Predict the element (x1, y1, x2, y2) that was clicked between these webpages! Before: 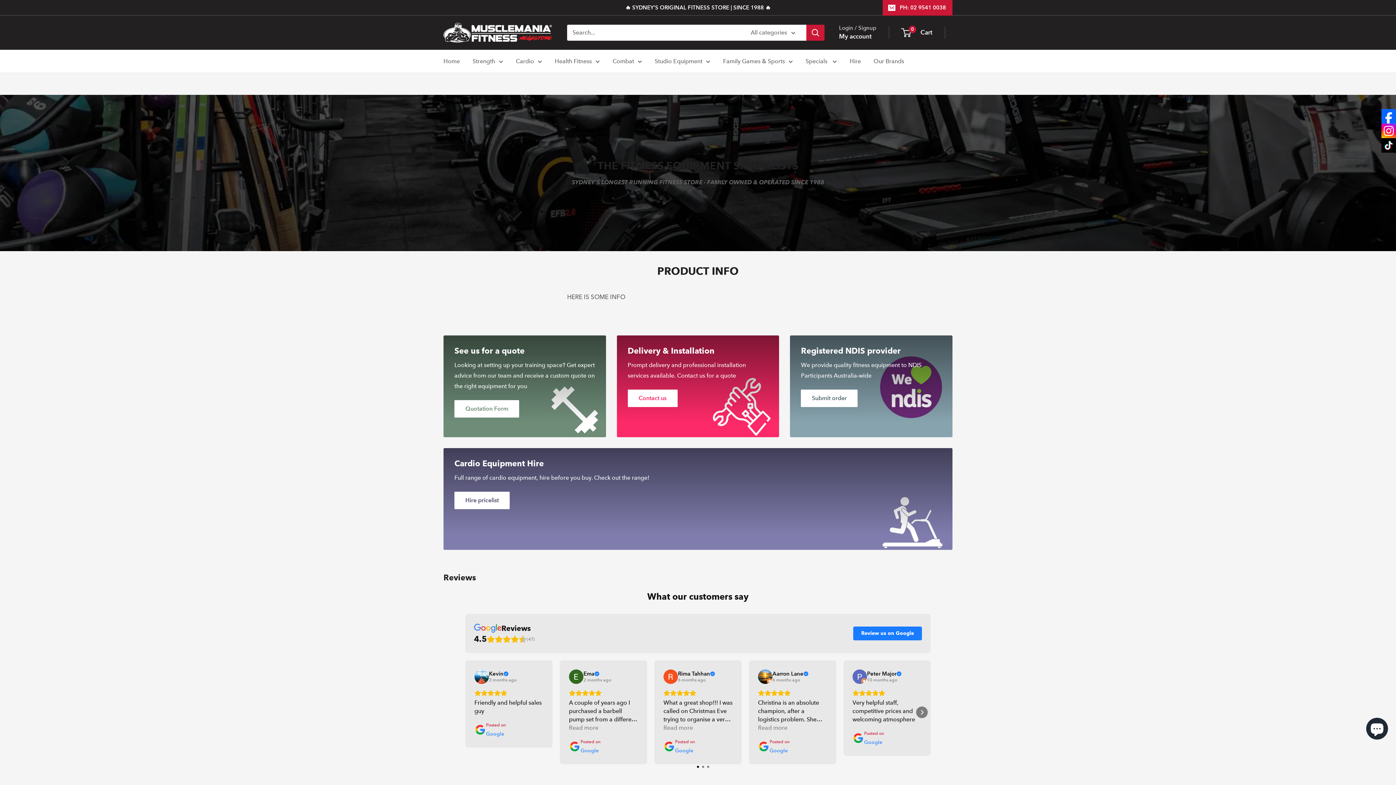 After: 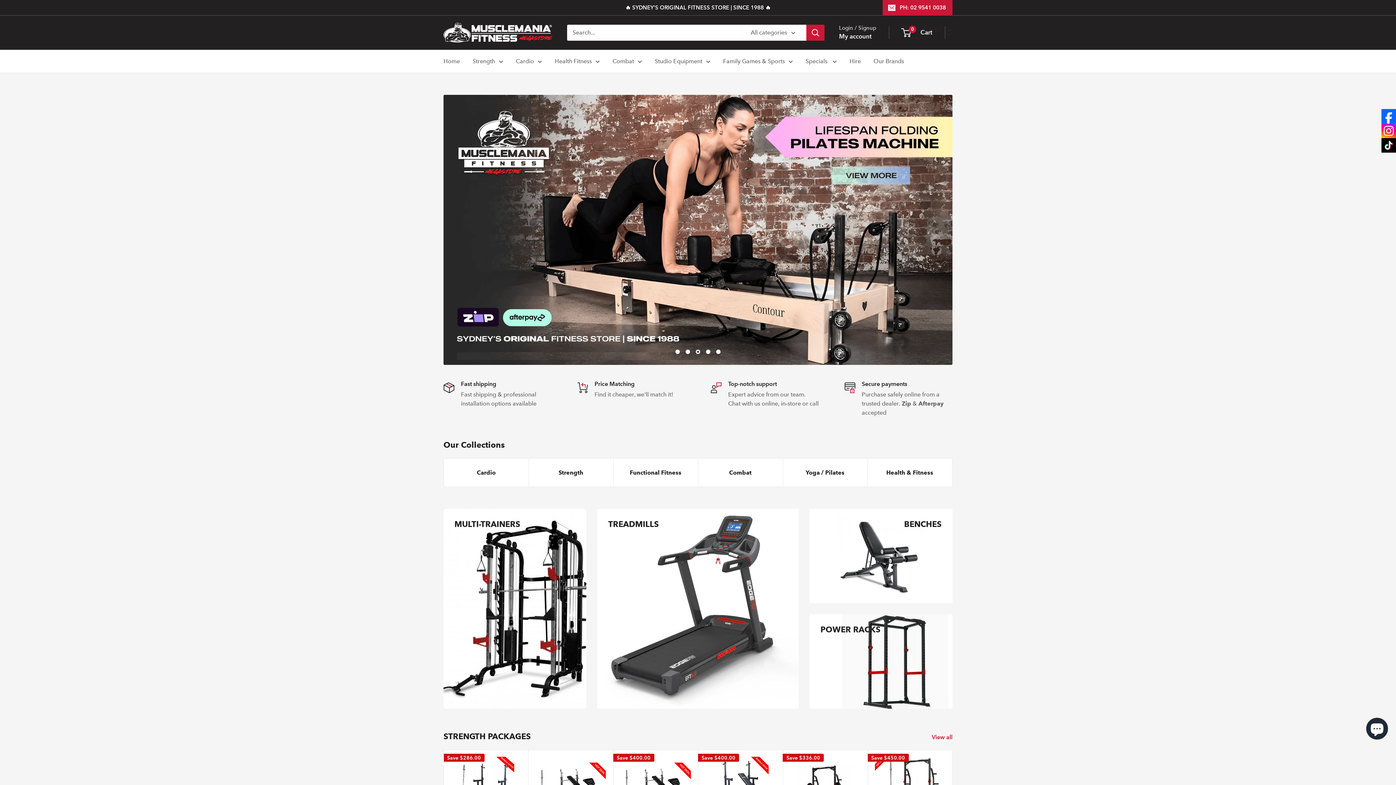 Action: bbox: (443, 55, 460, 66) label: Home